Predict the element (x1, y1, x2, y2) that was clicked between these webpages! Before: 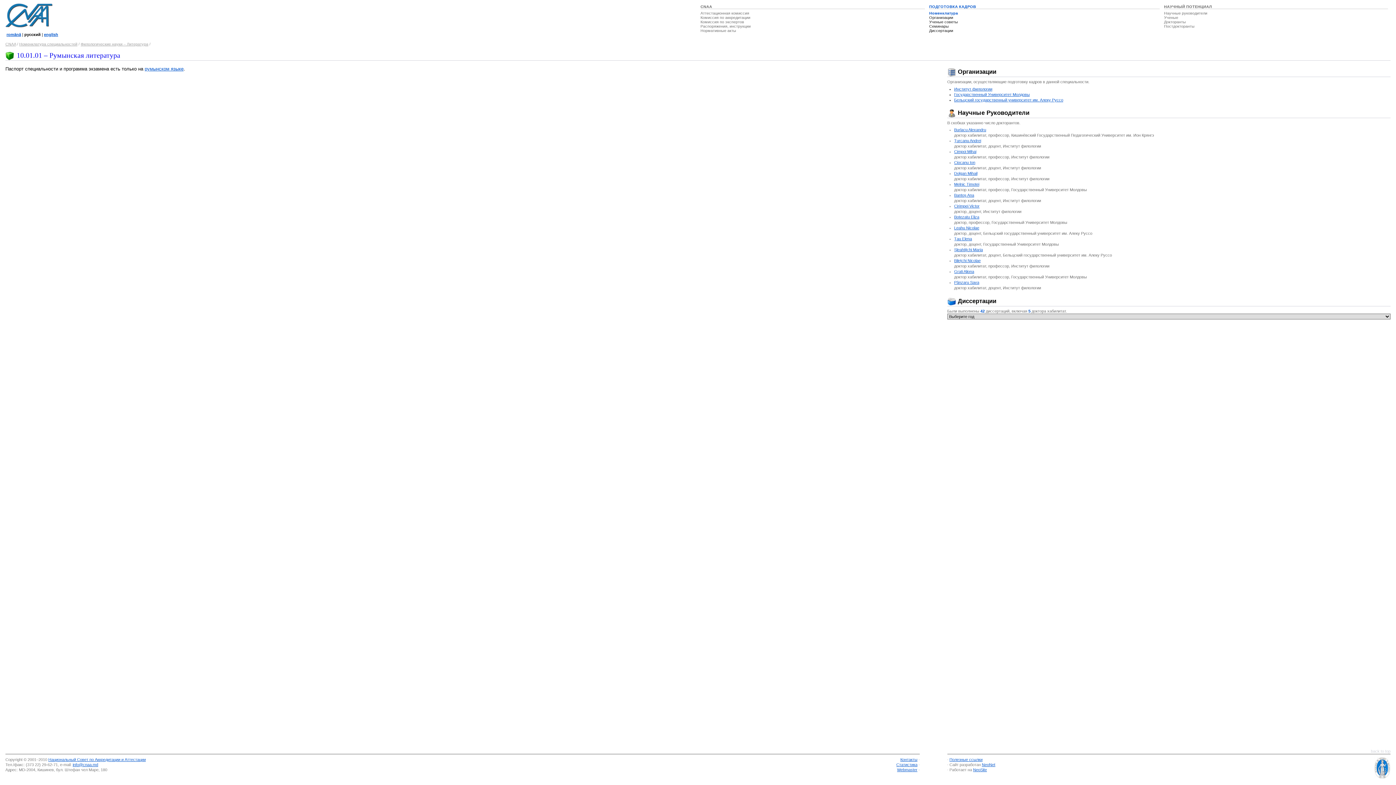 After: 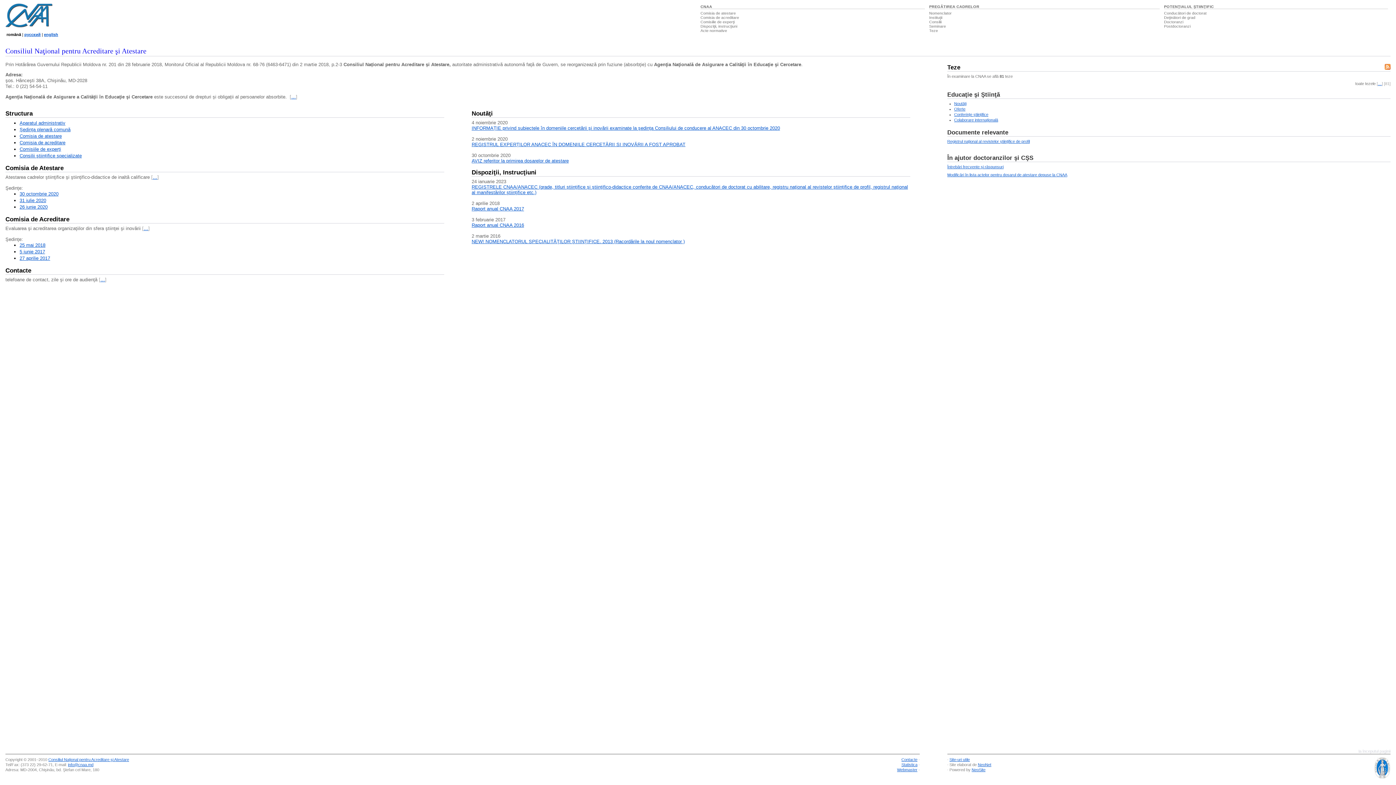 Action: label: română bbox: (6, 32, 21, 36)